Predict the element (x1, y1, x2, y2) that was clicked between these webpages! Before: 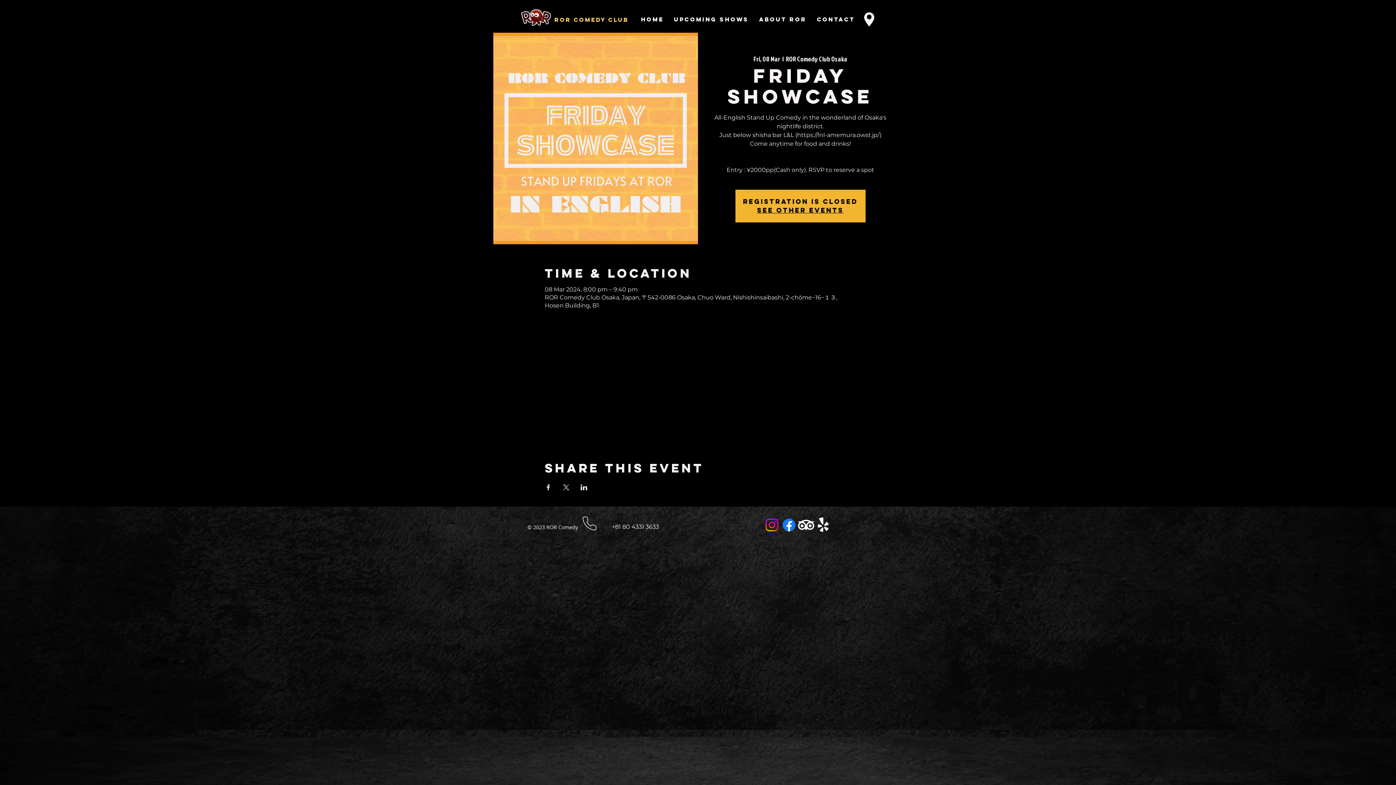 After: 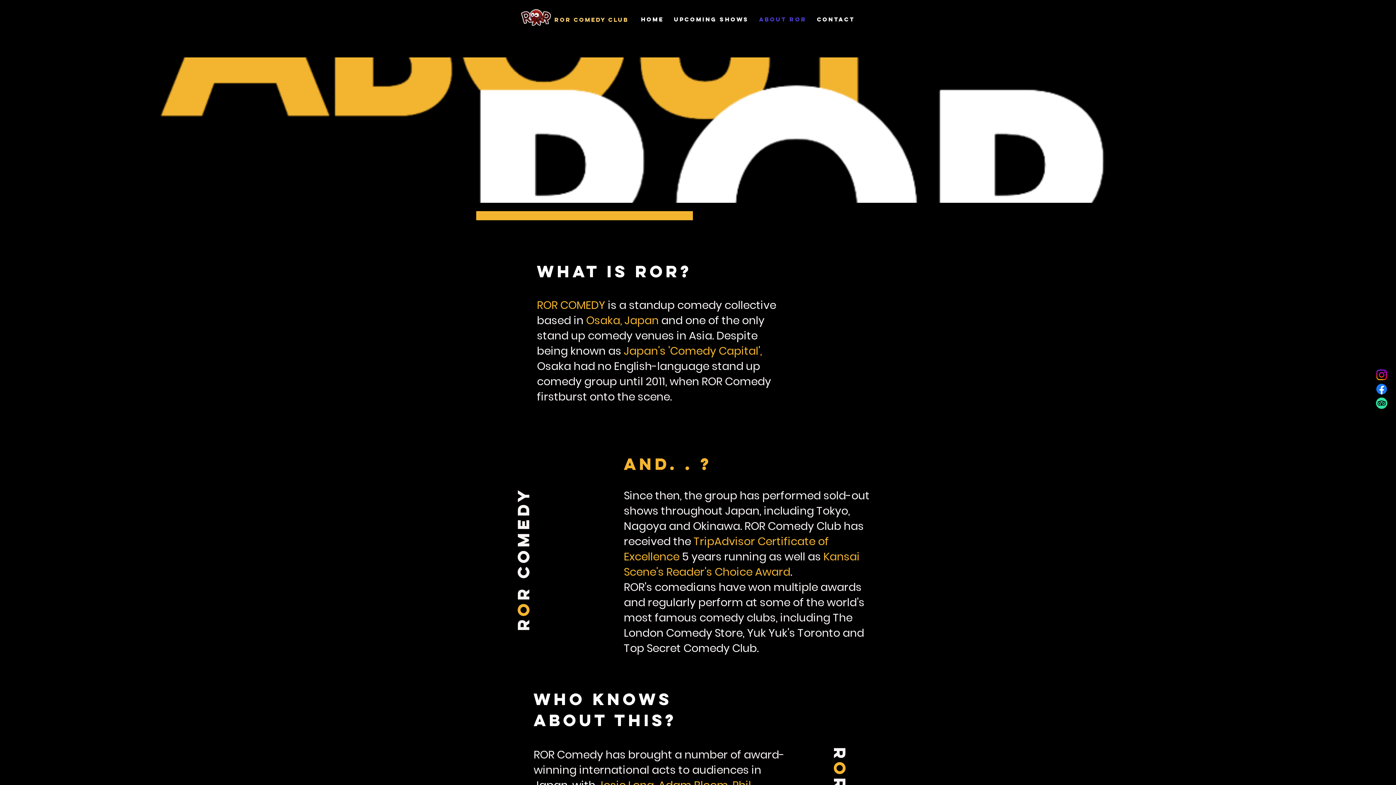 Action: label: About ROR bbox: (755, 12, 810, 26)